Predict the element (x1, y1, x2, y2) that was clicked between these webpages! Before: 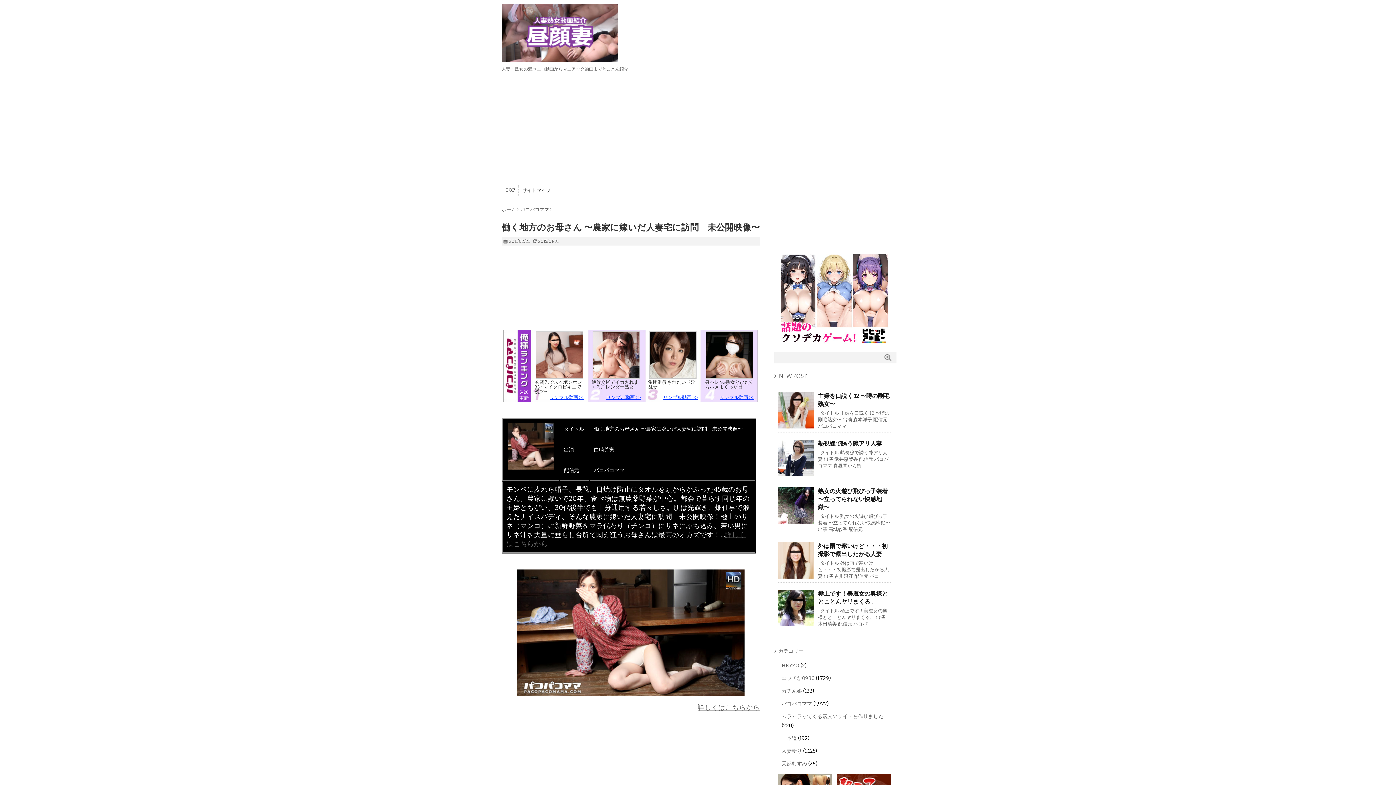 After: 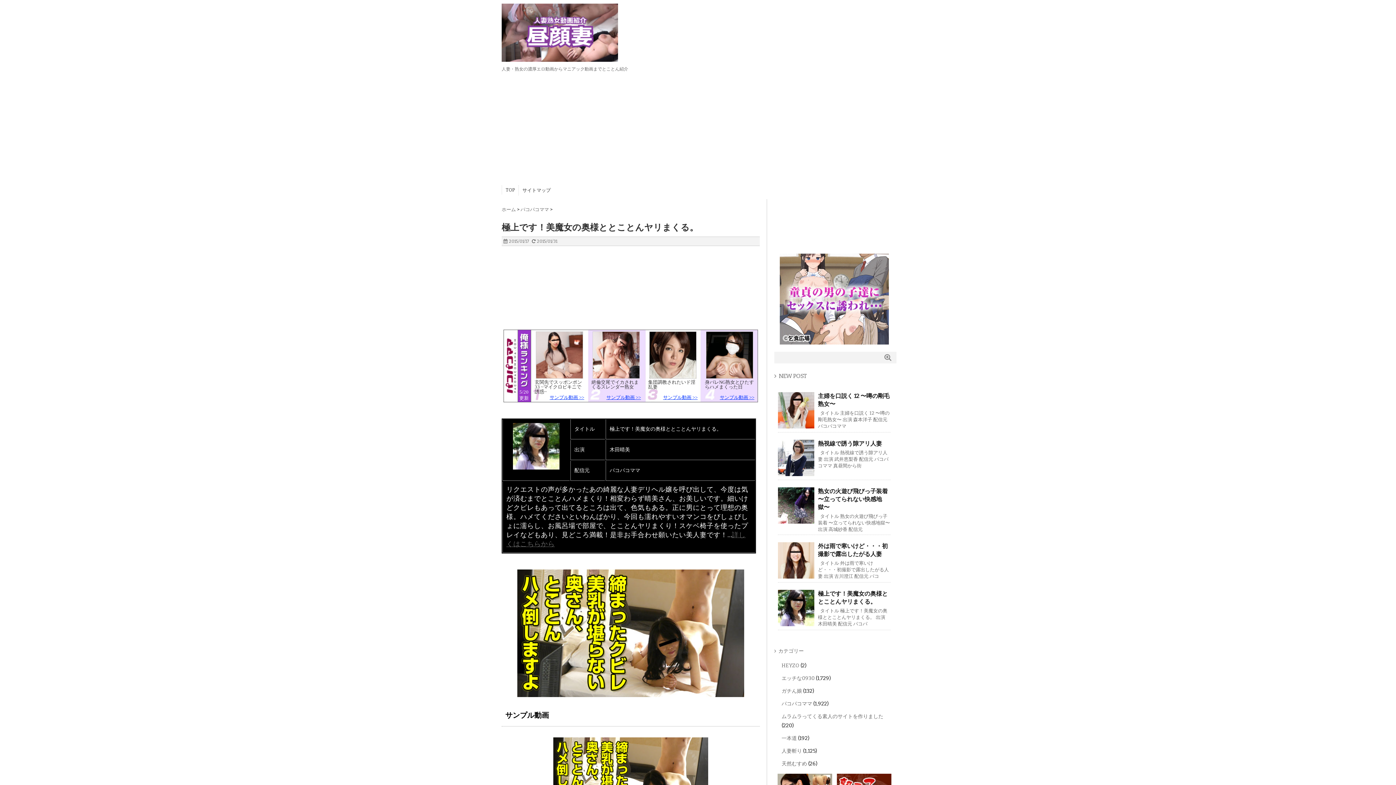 Action: bbox: (818, 590, 888, 609) label: 極上です！美魔女の奥様ととことんヤリまくる。